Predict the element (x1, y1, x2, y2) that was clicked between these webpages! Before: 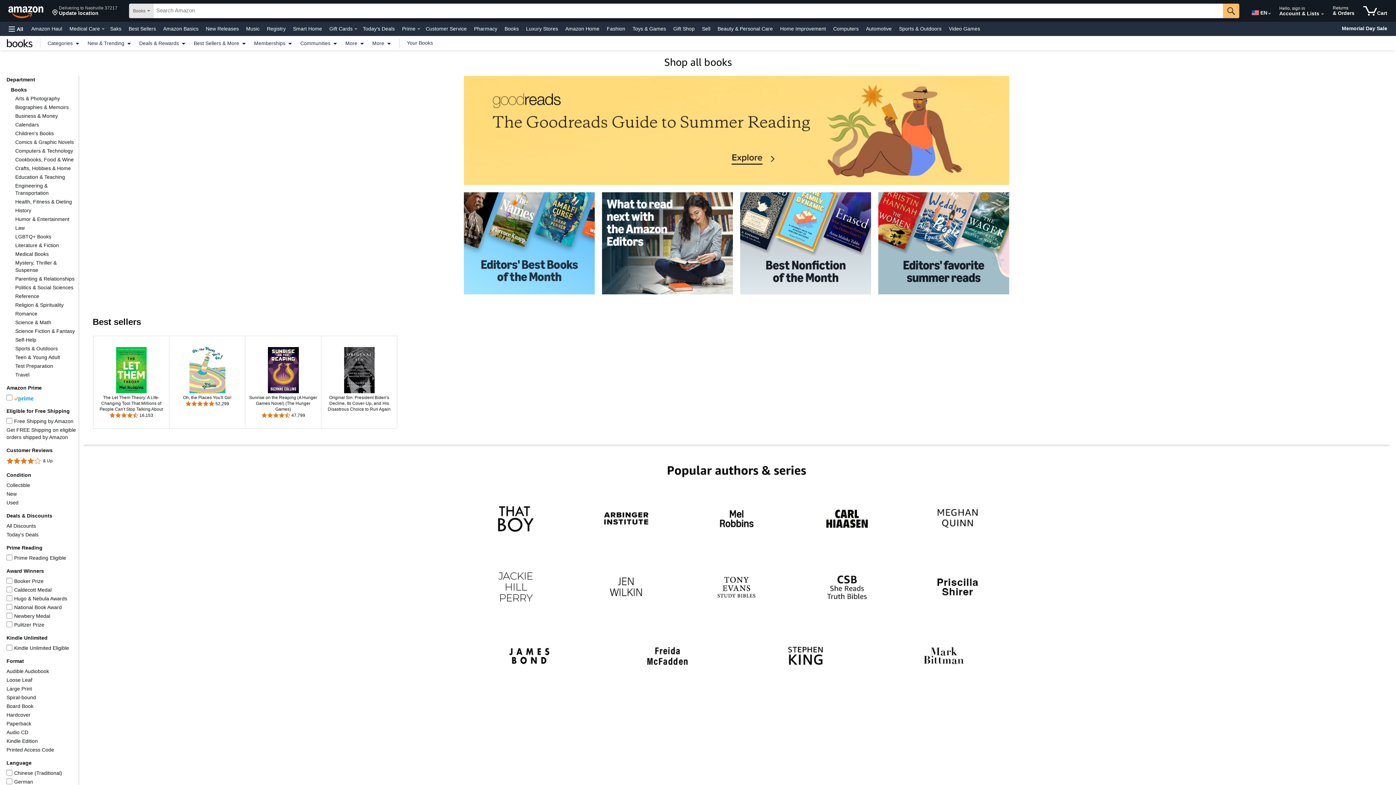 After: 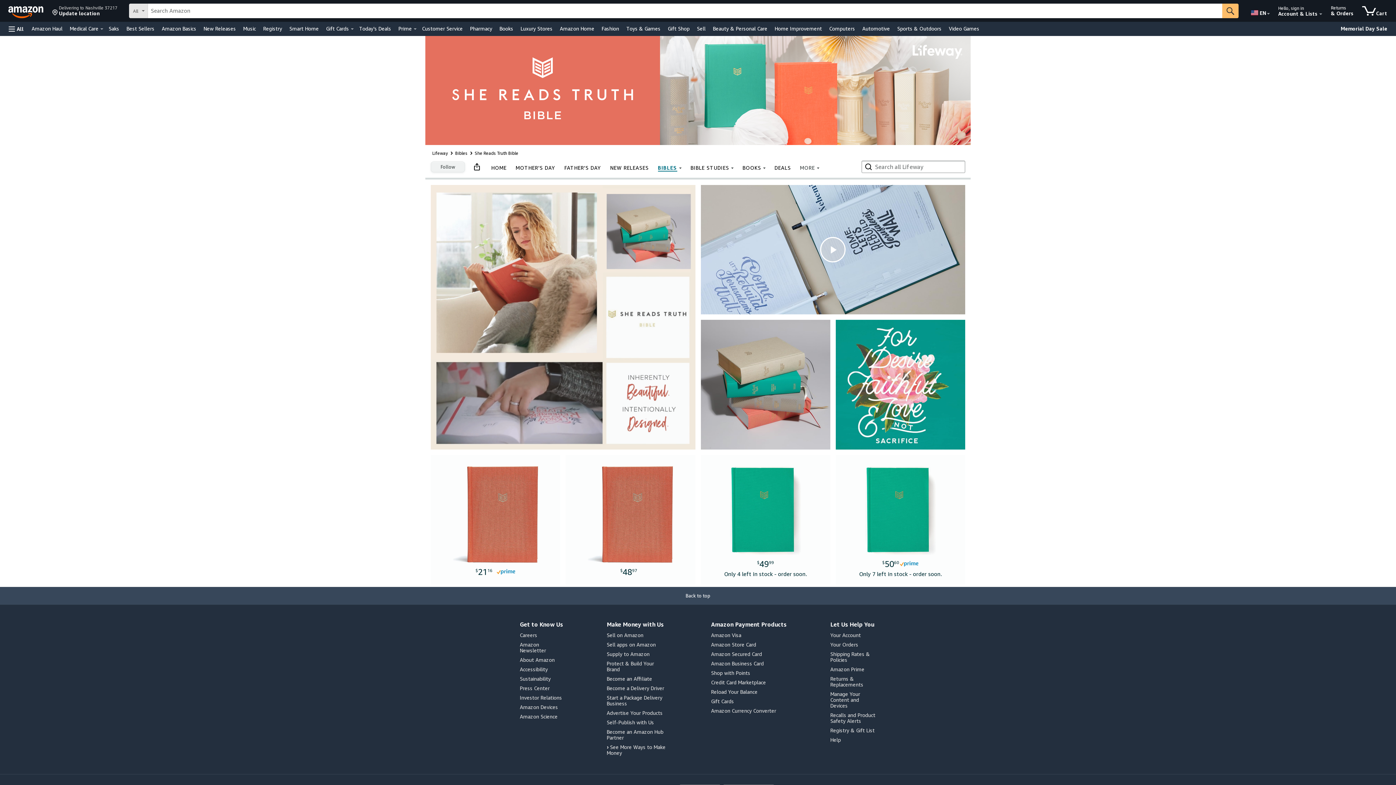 Action: bbox: (795, 556, 898, 618) label: CSB She Reads Truth Bibles